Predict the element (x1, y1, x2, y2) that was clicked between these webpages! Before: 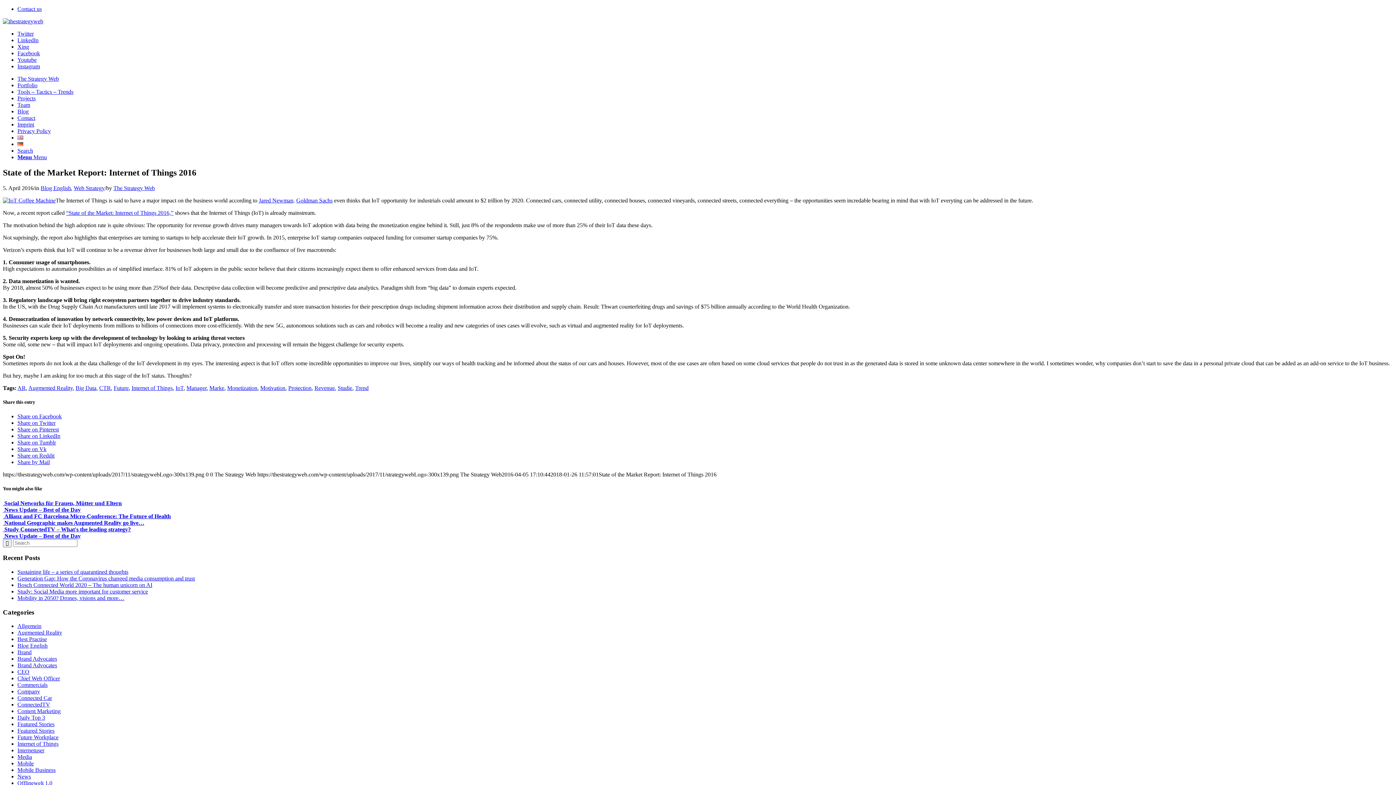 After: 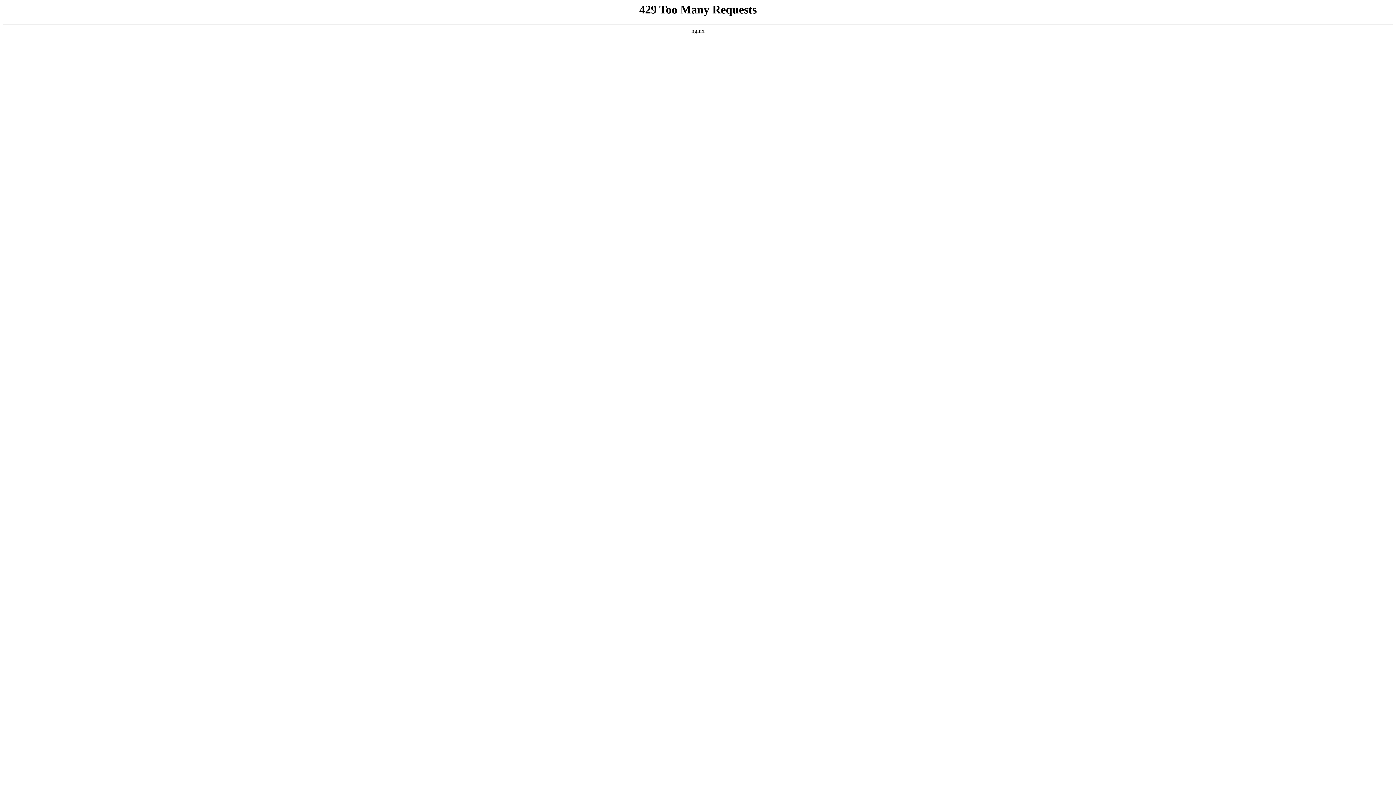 Action: bbox: (17, 128, 50, 134) label: Privacy Policy